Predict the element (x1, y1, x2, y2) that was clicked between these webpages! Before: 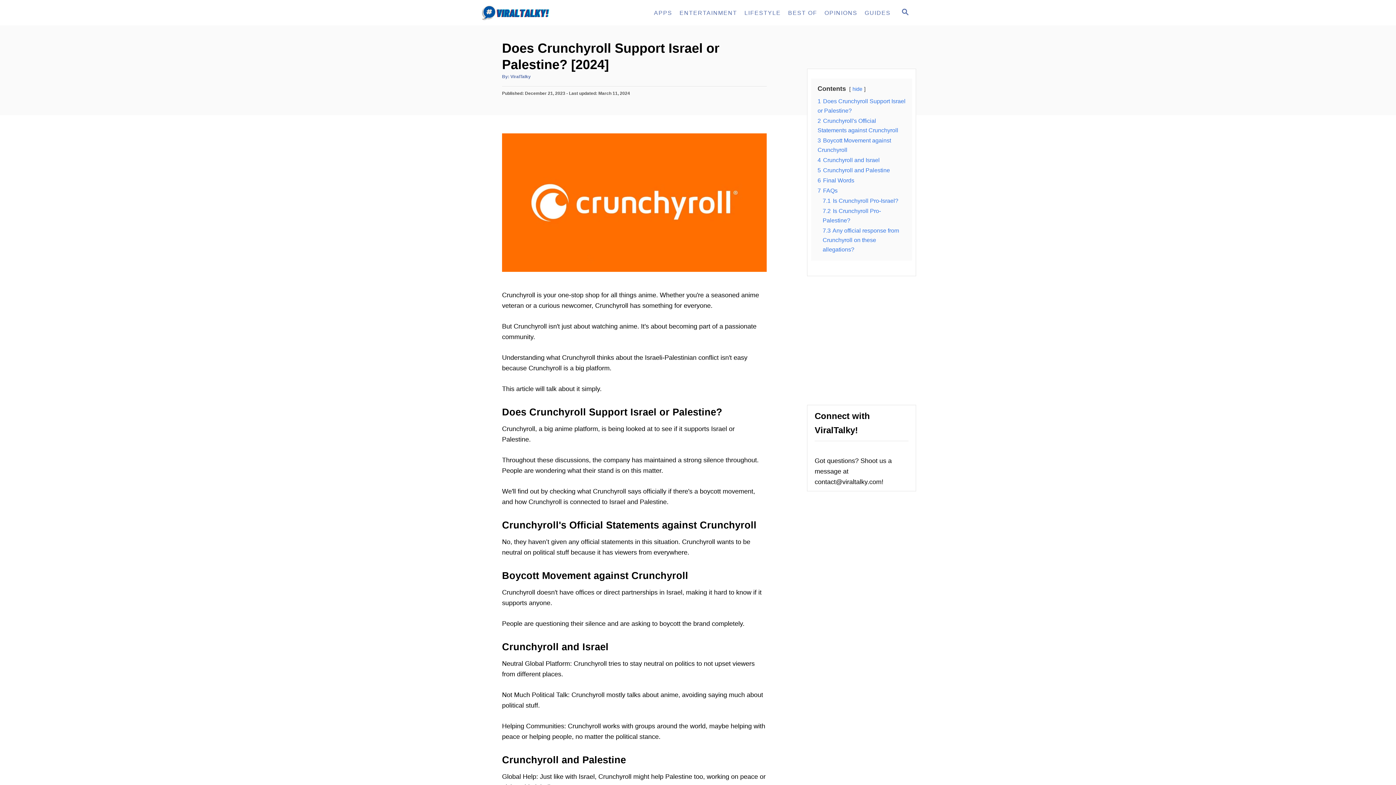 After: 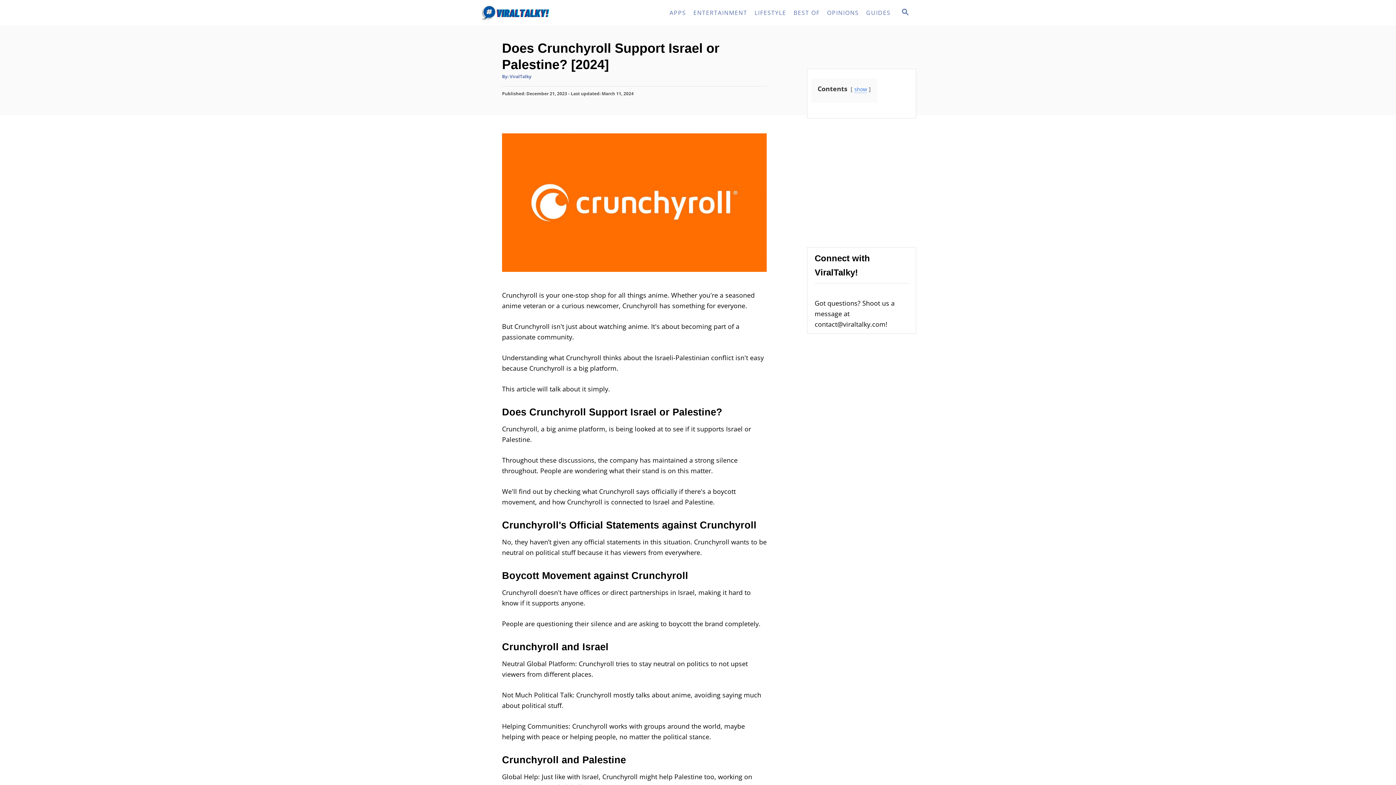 Action: label: hide bbox: (852, 86, 862, 92)